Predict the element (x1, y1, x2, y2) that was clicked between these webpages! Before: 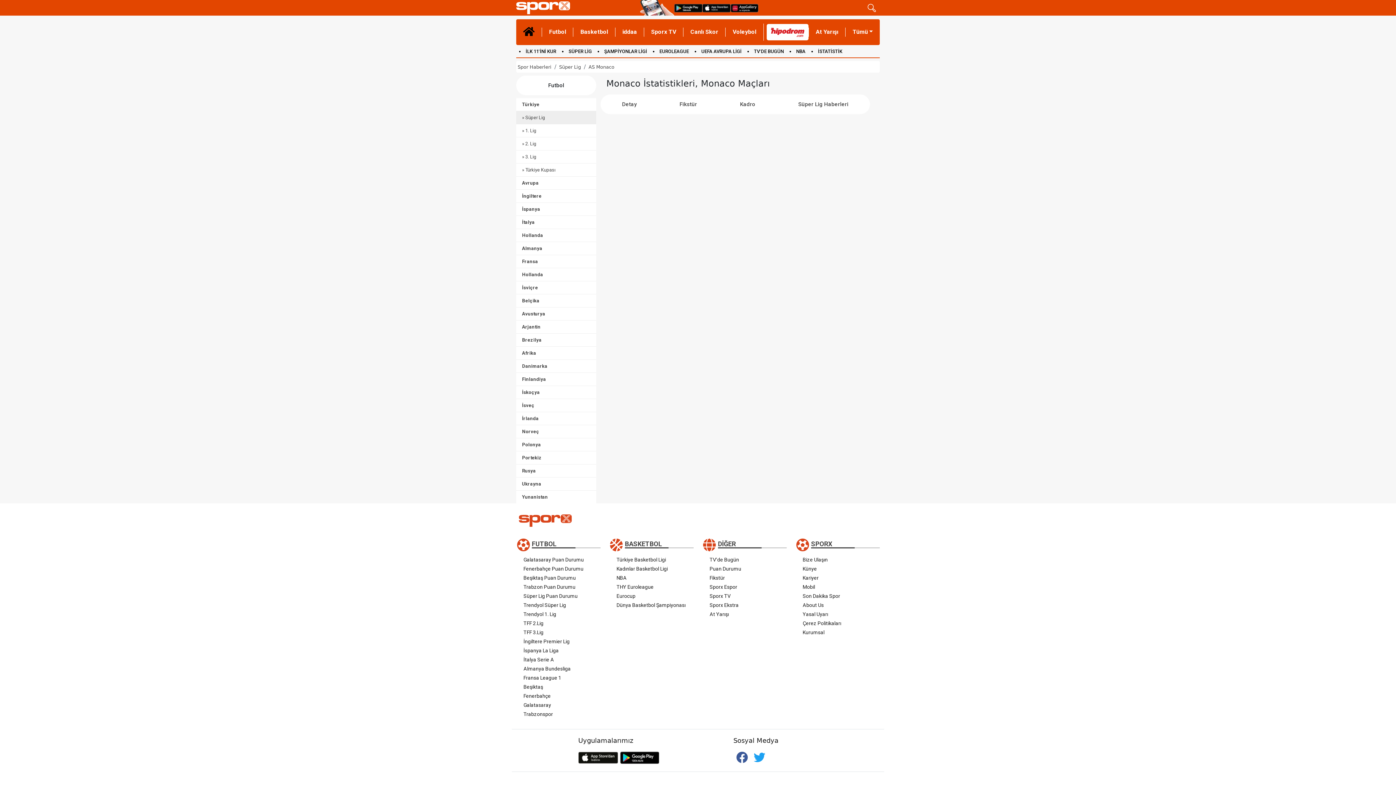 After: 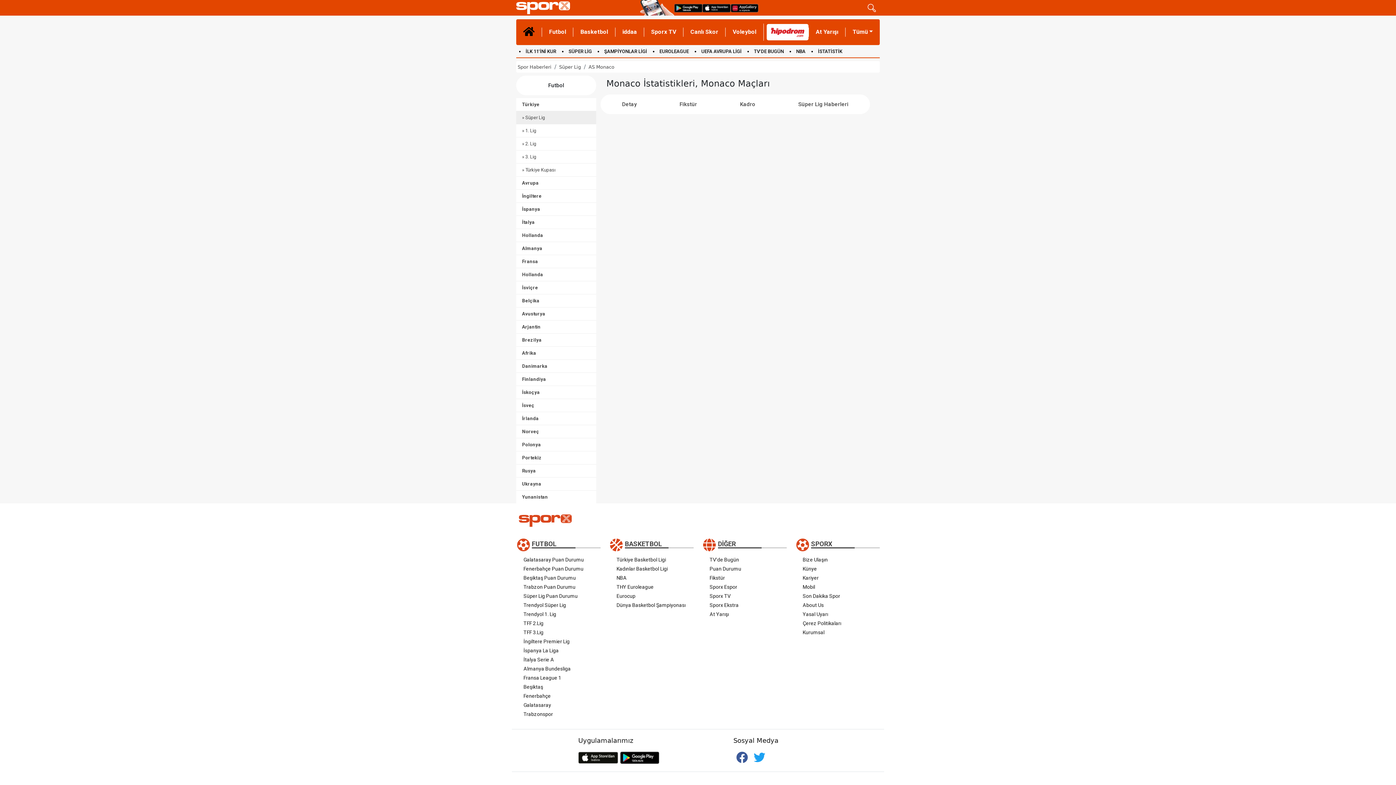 Action: bbox: (751, 751, 768, 763)